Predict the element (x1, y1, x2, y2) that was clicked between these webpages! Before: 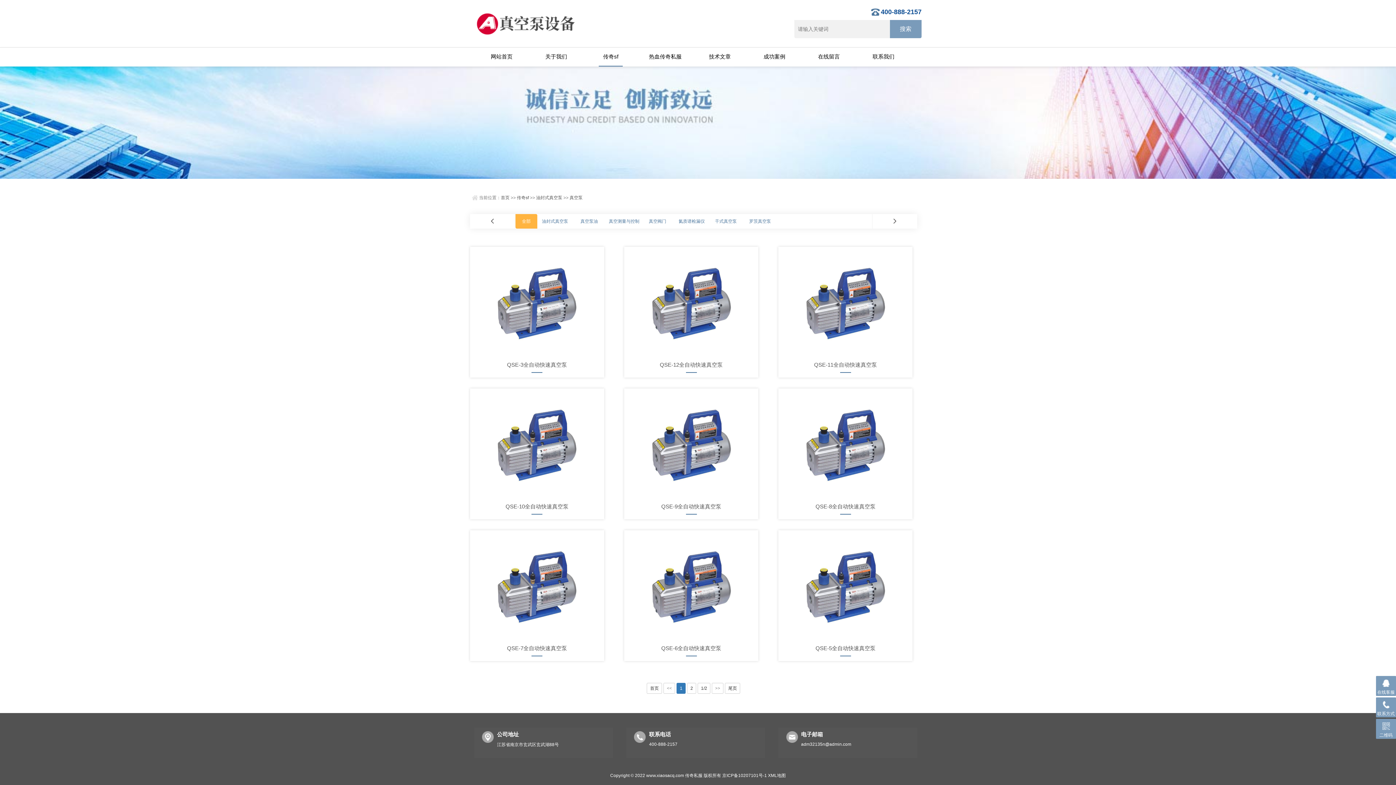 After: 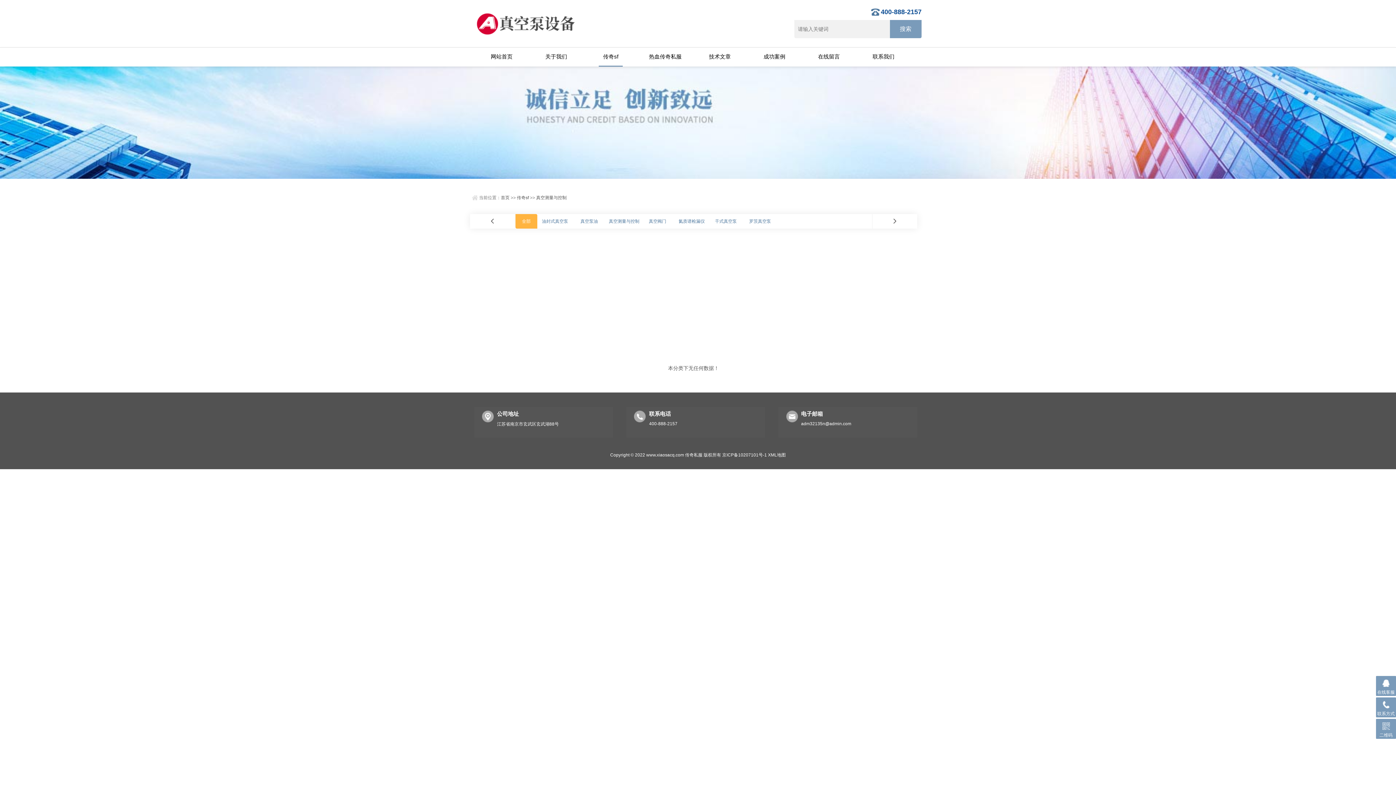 Action: label: 真空测量与控制 bbox: (608, 219, 639, 224)